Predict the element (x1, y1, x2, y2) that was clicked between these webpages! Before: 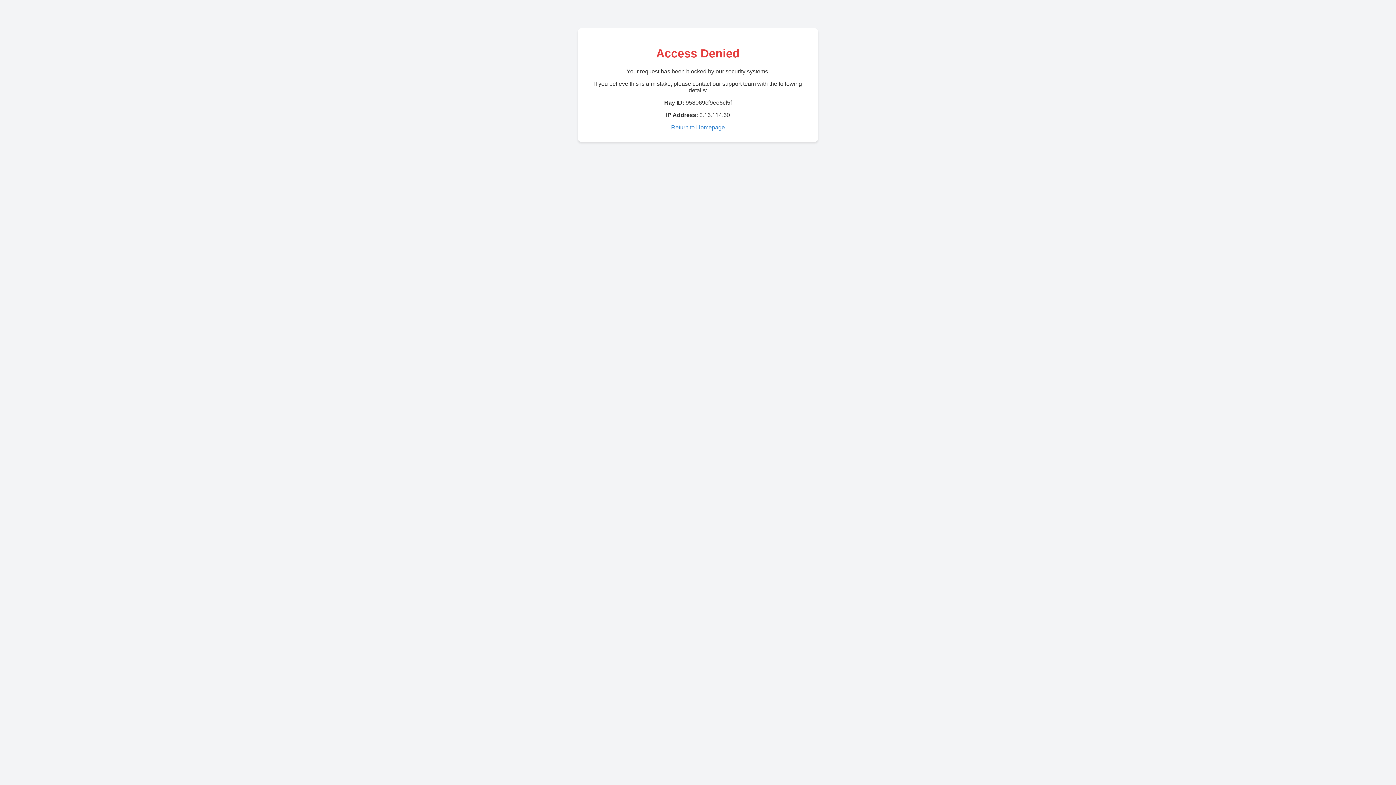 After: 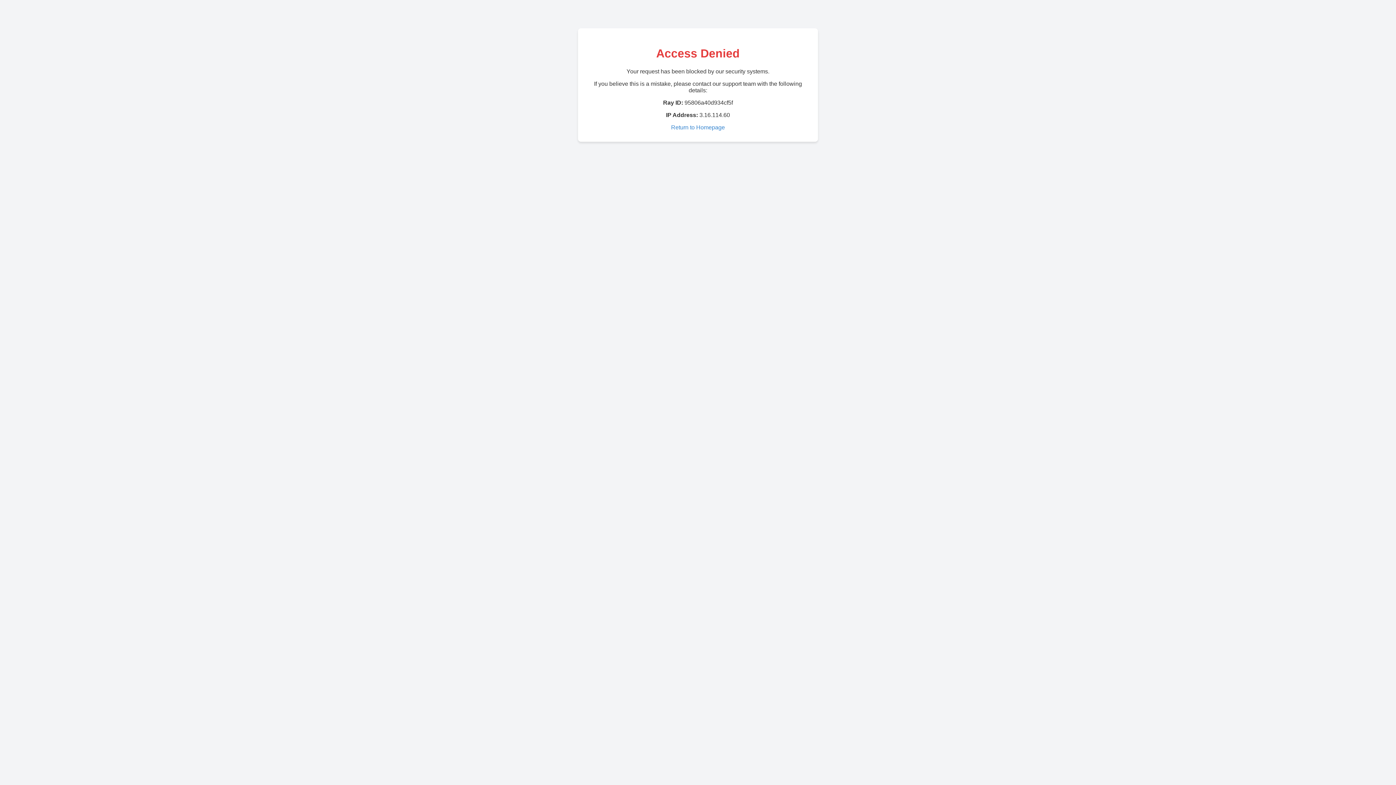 Action: bbox: (671, 124, 725, 130) label: Return to Homepage